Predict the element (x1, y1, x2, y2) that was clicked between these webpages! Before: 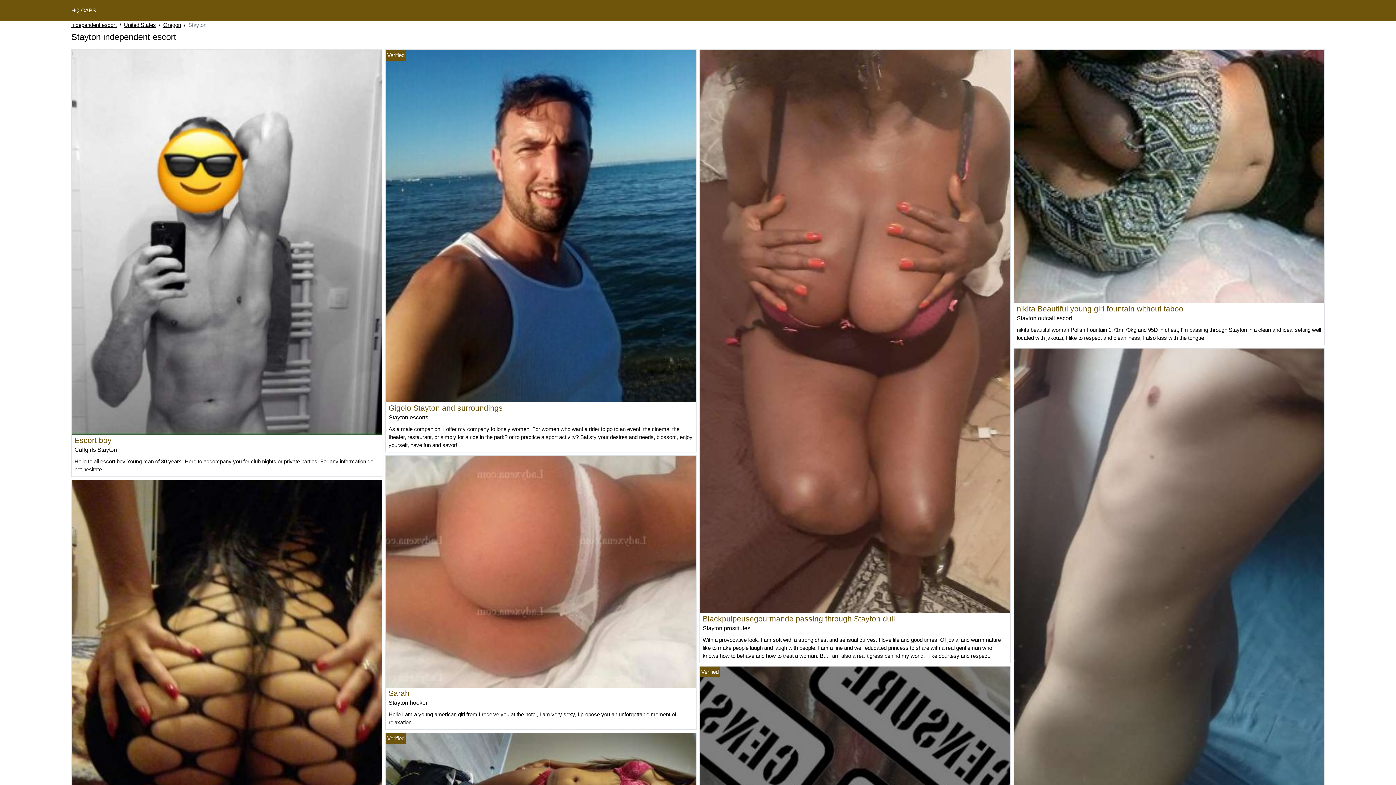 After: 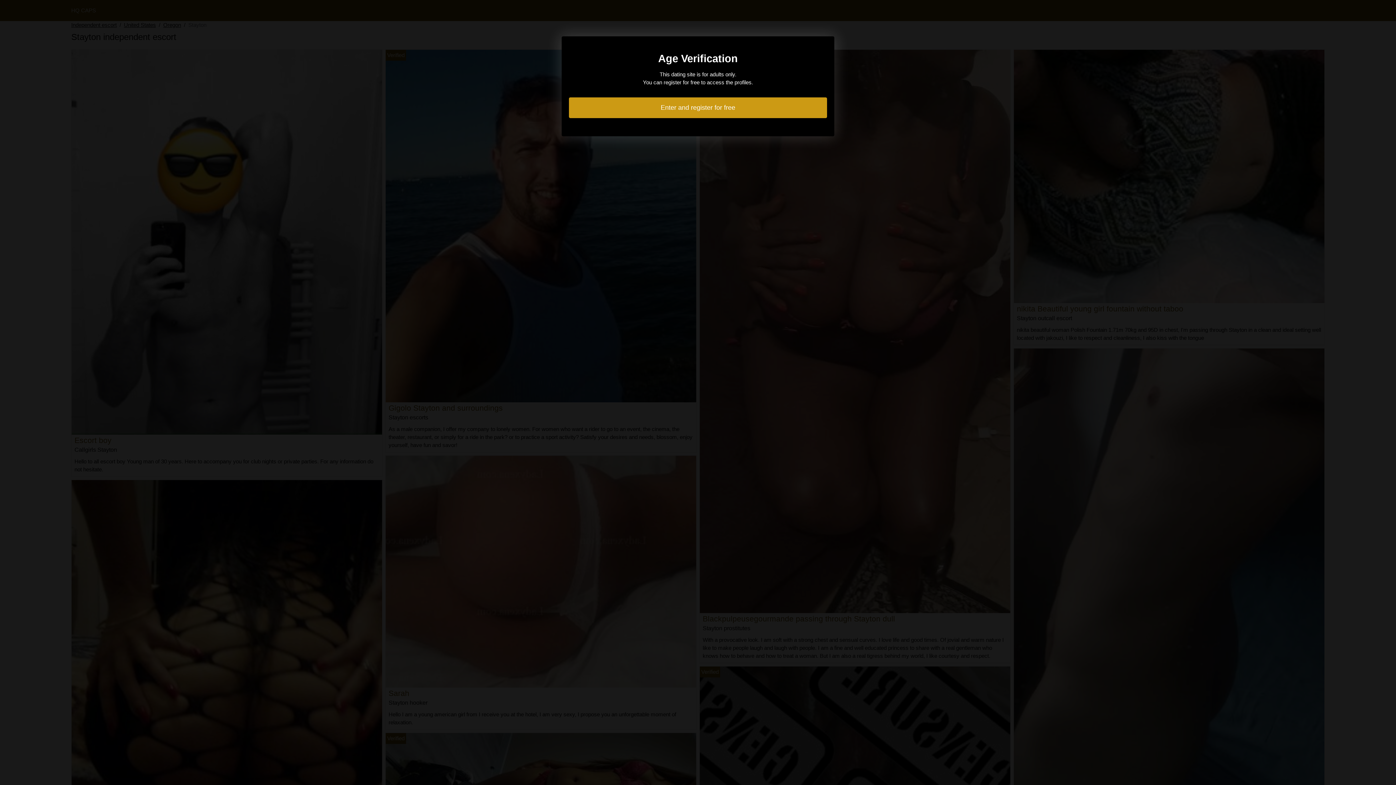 Action: label: Gigolo Stayton and surroundings bbox: (388, 404, 502, 412)